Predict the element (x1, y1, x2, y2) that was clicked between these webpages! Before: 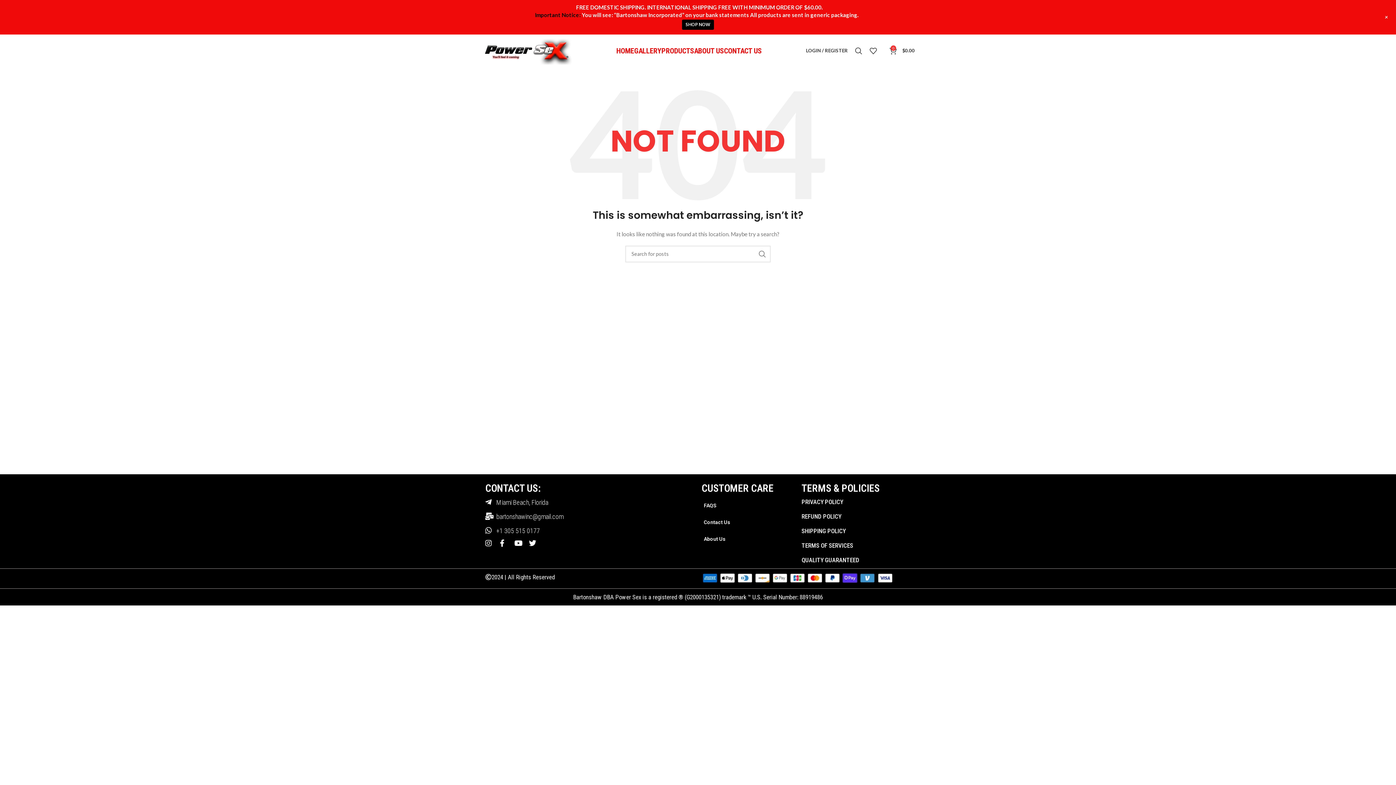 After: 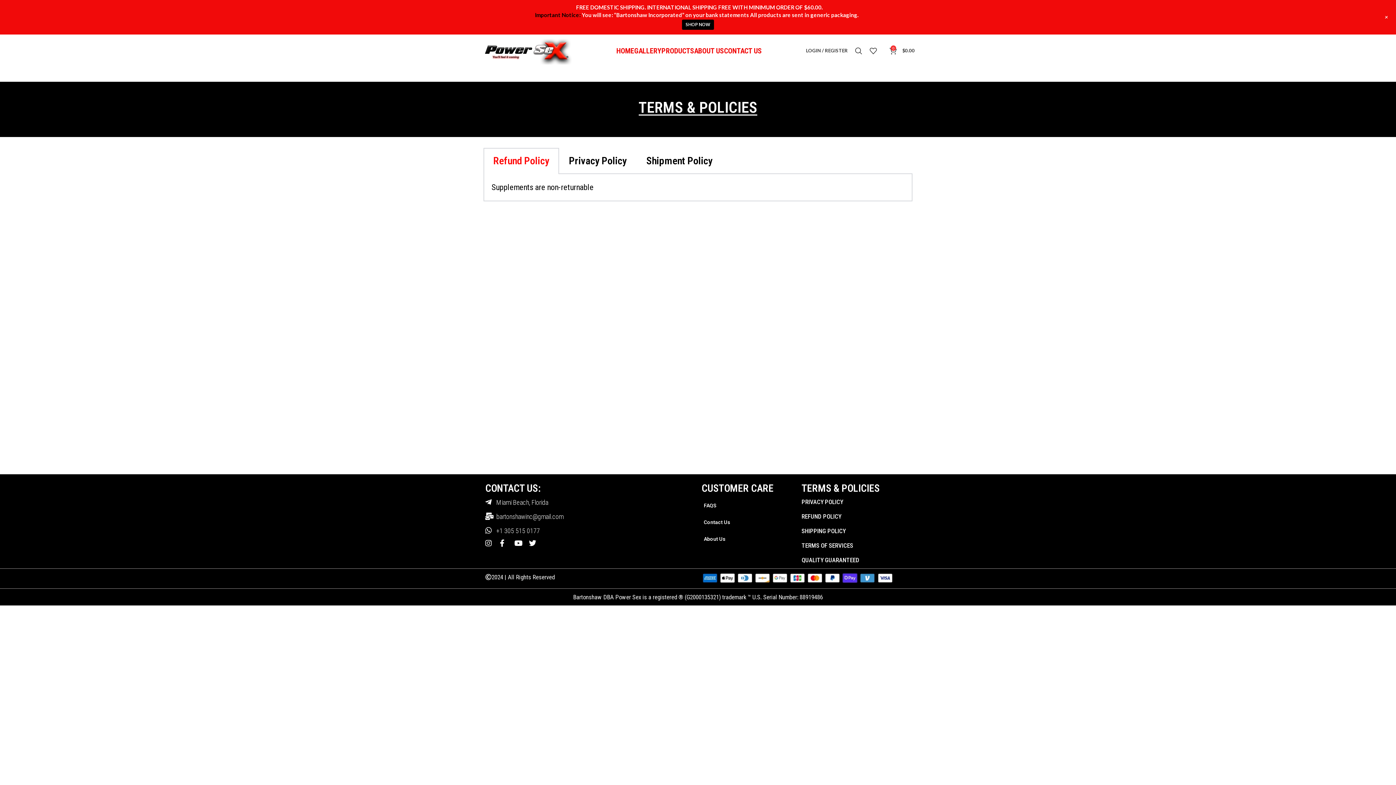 Action: label: REFUND POLICY bbox: (801, 511, 894, 521)